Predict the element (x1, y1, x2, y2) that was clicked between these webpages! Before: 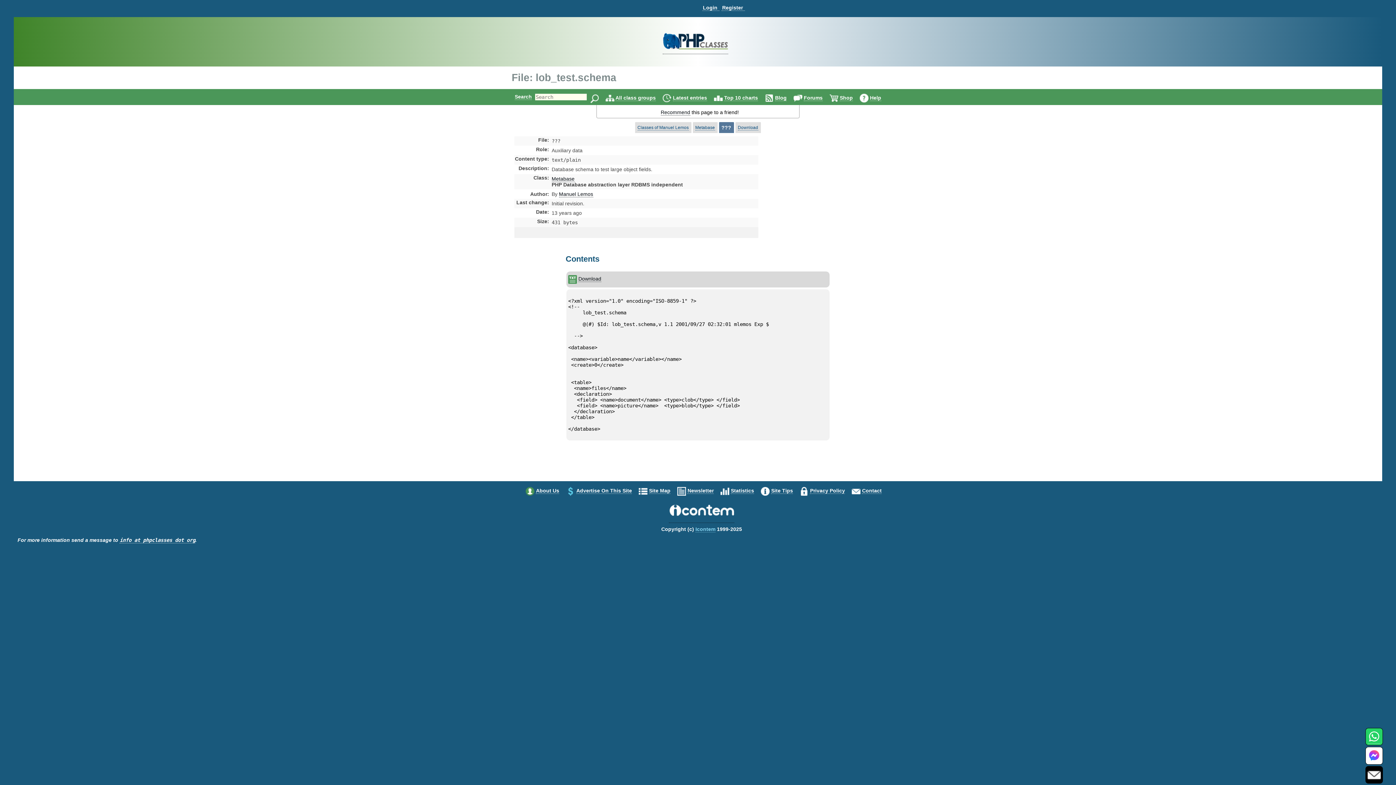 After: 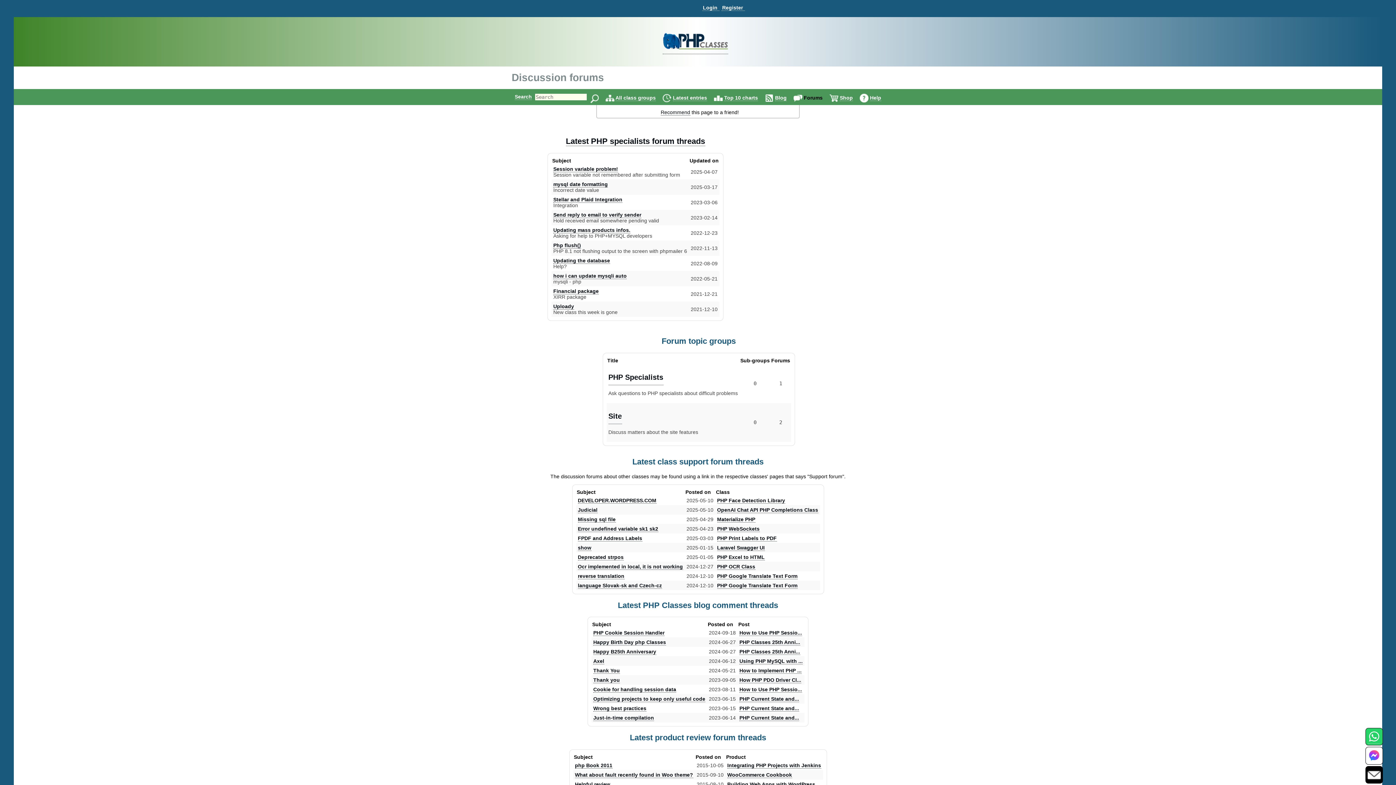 Action: bbox: (804, 94, 822, 101) label: Forums